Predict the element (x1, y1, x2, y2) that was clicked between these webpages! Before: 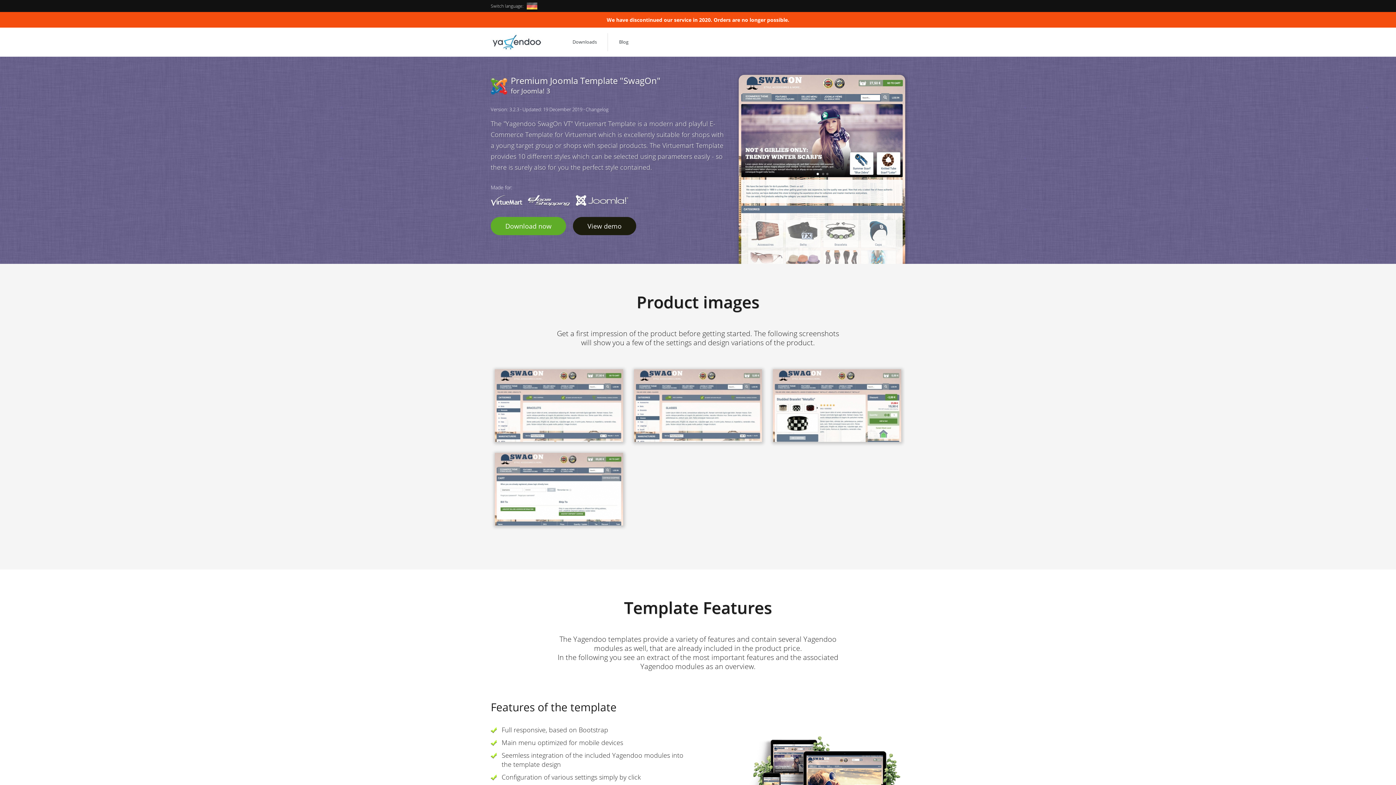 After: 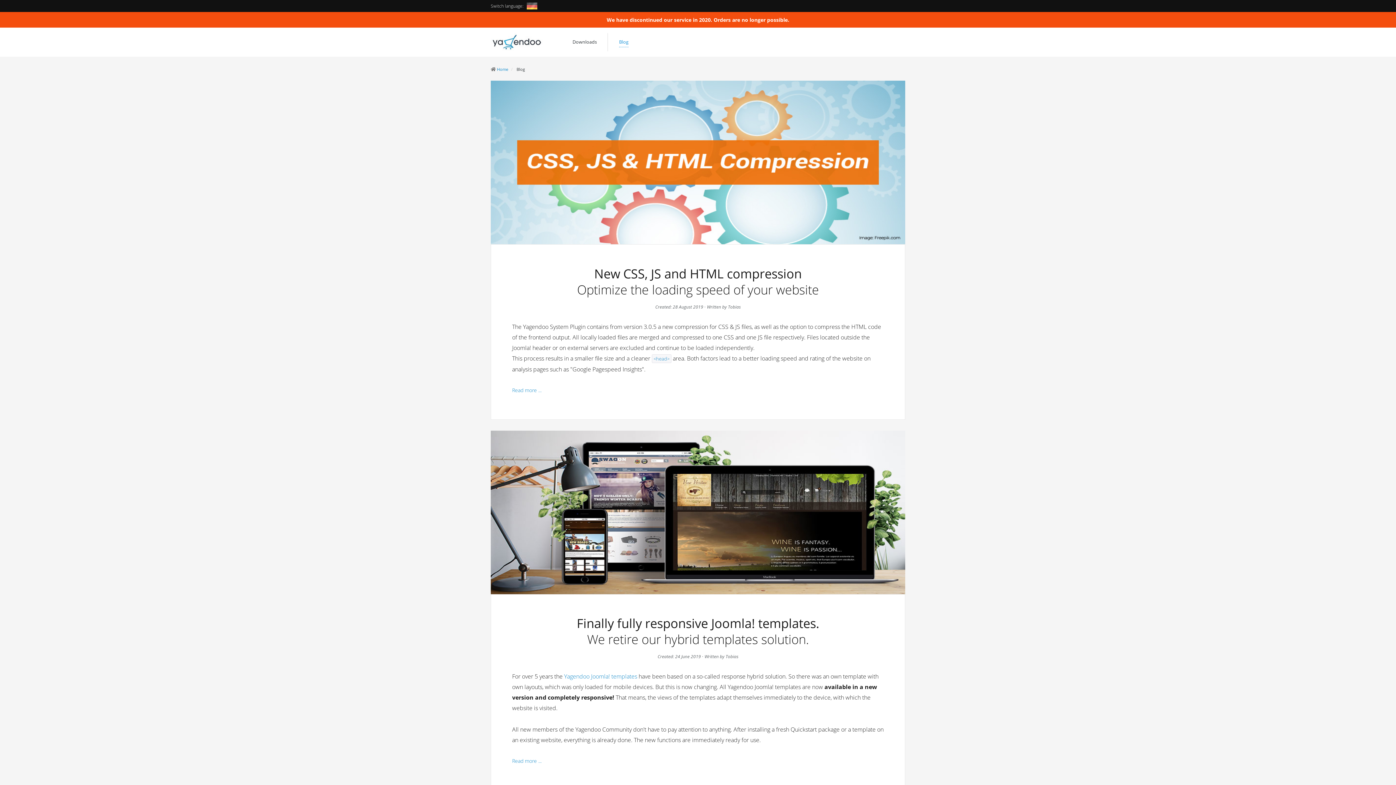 Action: label: Blog bbox: (608, 33, 639, 51)